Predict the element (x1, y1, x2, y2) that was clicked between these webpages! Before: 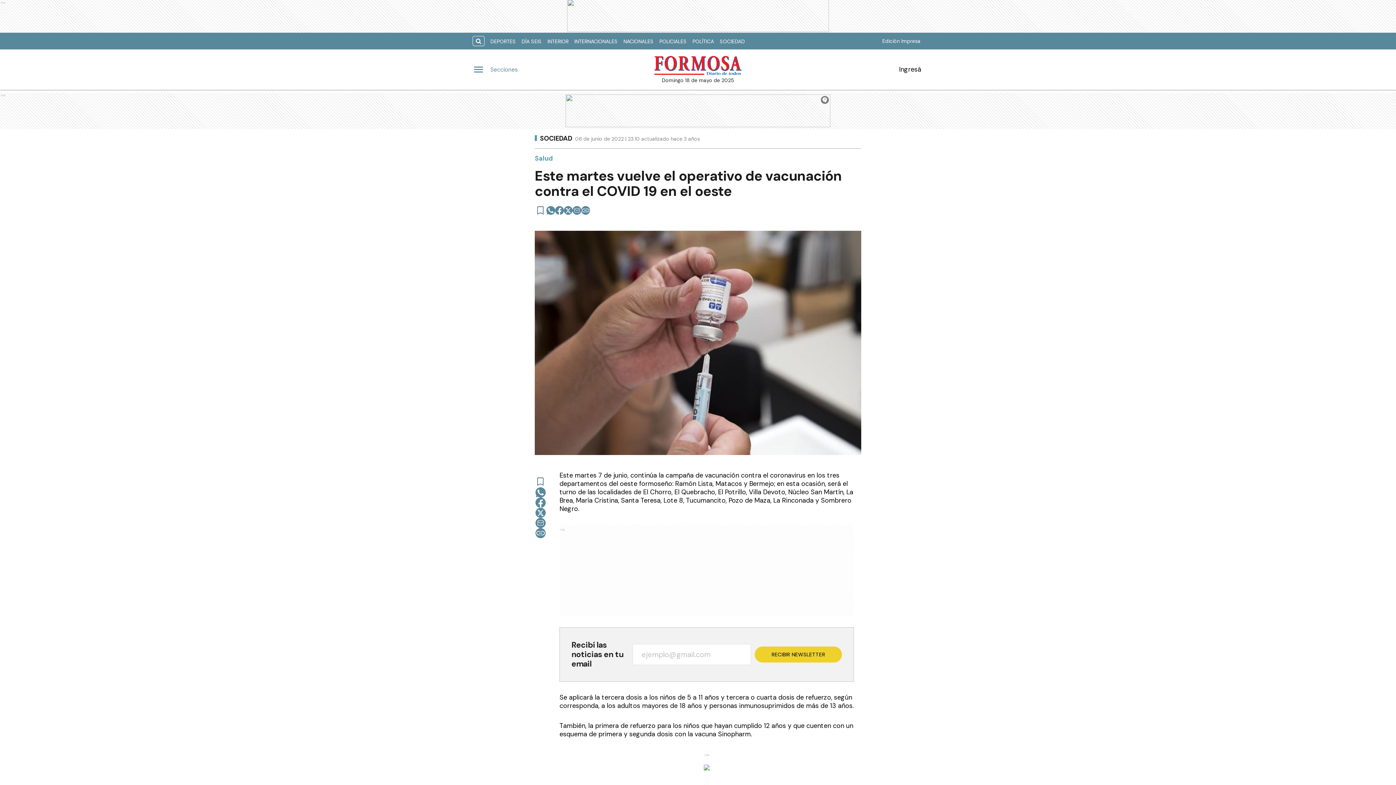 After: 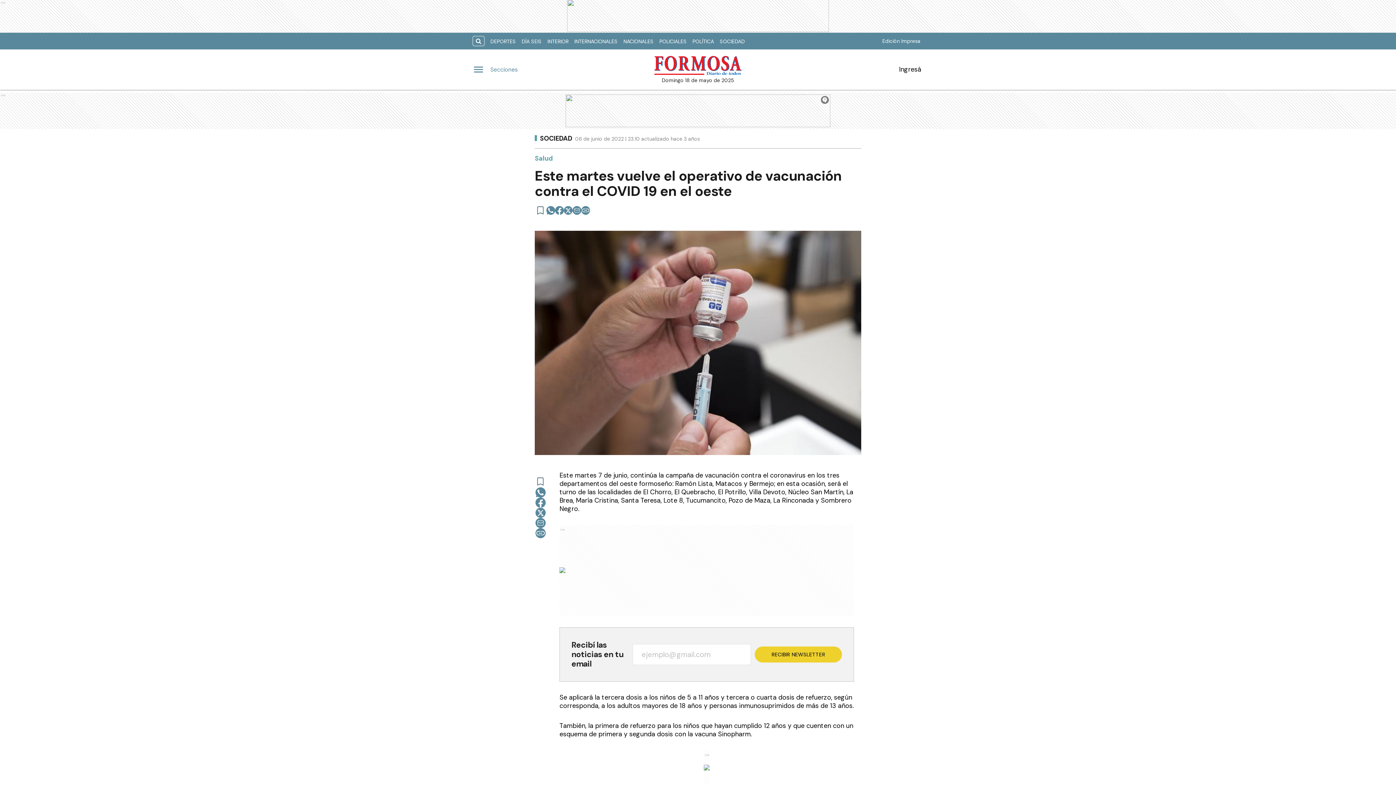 Action: label: facebook bbox: (555, 206, 564, 214)